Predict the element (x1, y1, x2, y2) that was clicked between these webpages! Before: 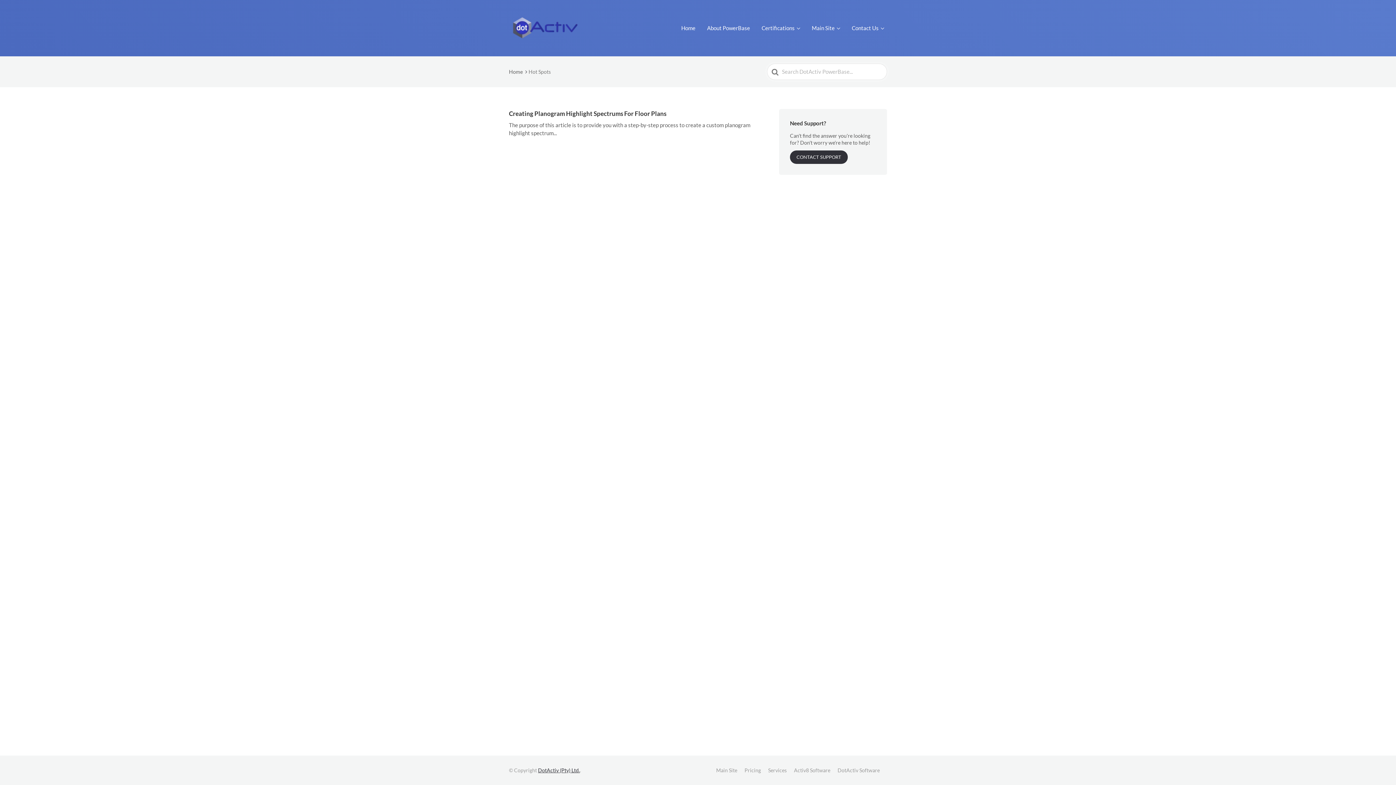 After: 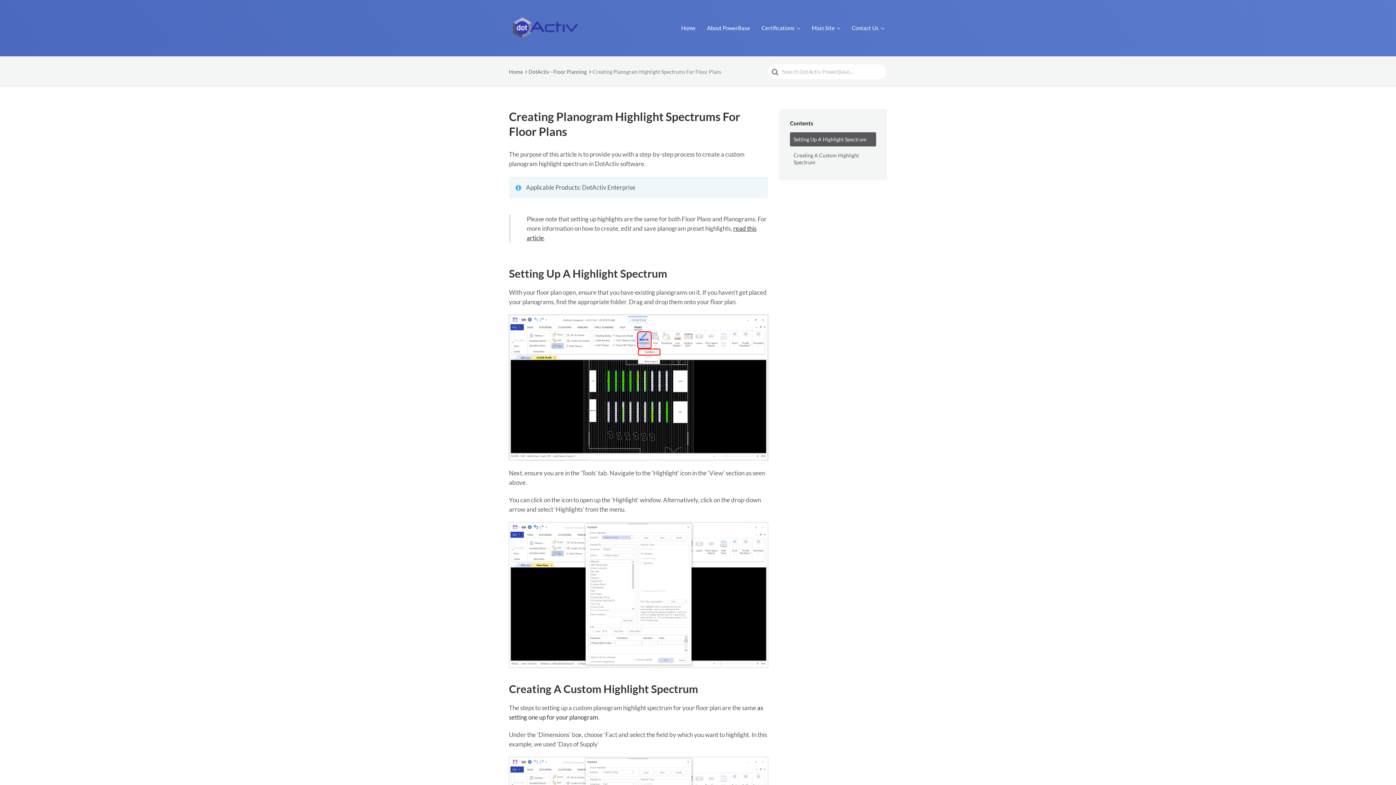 Action: bbox: (509, 109, 768, 137) label: Creating Planogram Highlight Spectrums For Floor Plans
The purpose of this article is to provide you with a step-by-step process to create a custom planogram highlight spectrum...